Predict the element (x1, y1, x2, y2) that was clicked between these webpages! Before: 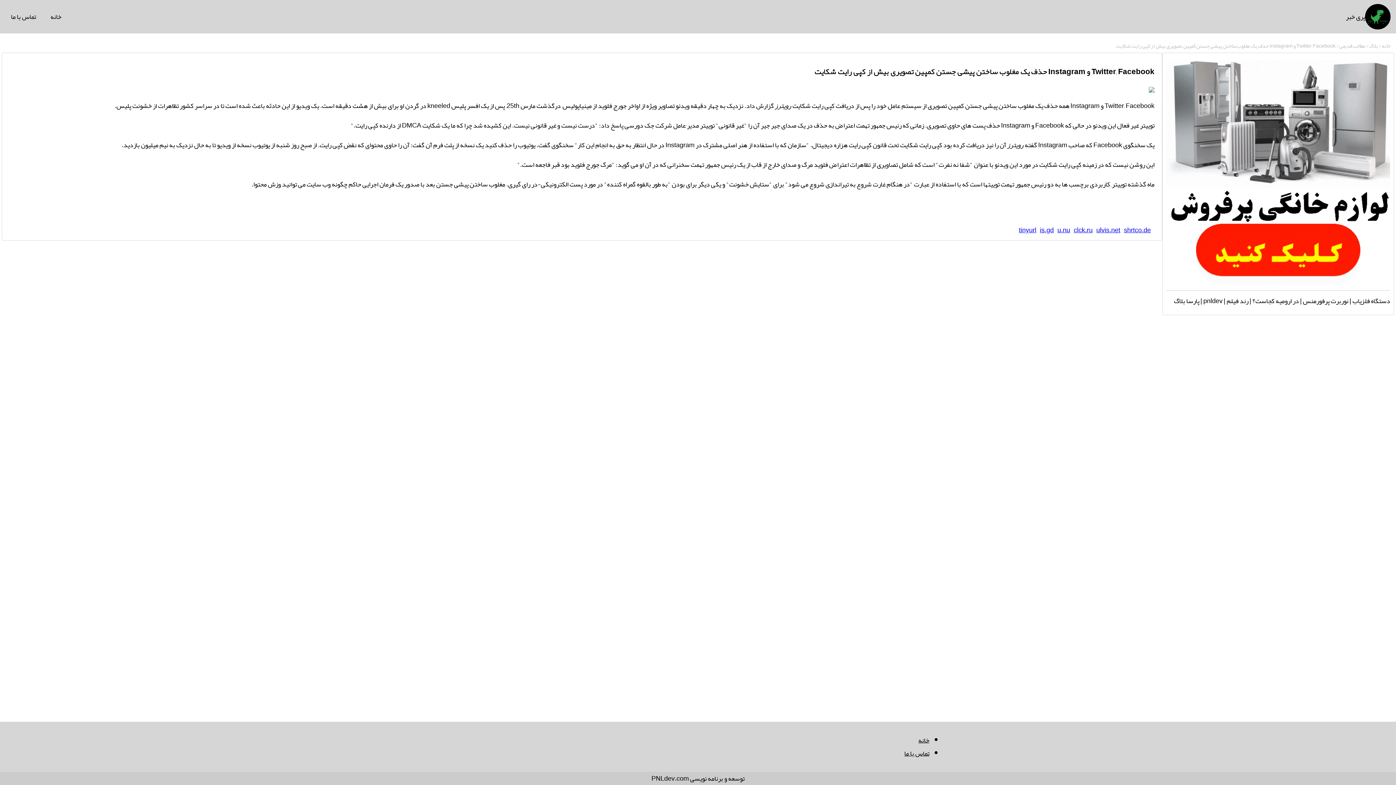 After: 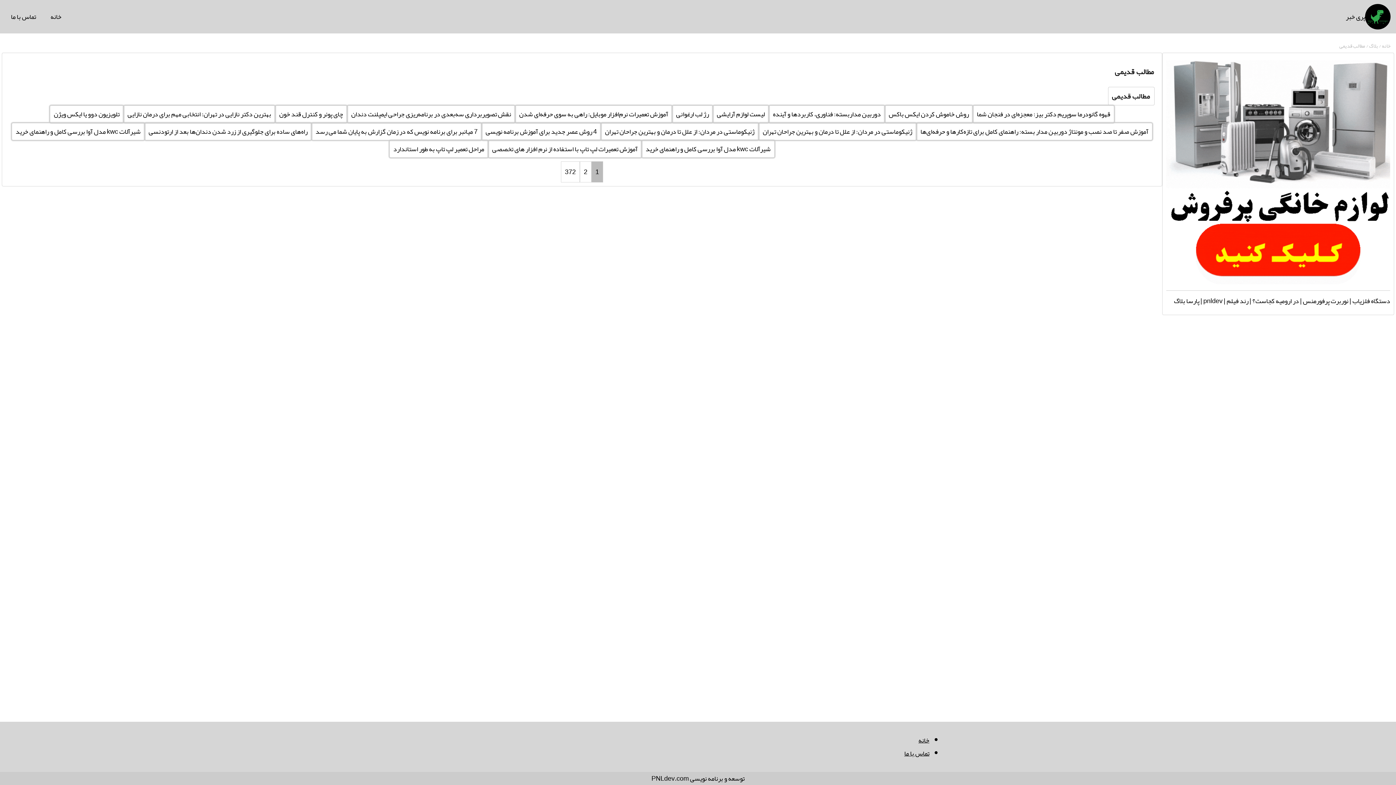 Action: bbox: (1338, 40, 1365, 50) label: مطالب قدیمی 